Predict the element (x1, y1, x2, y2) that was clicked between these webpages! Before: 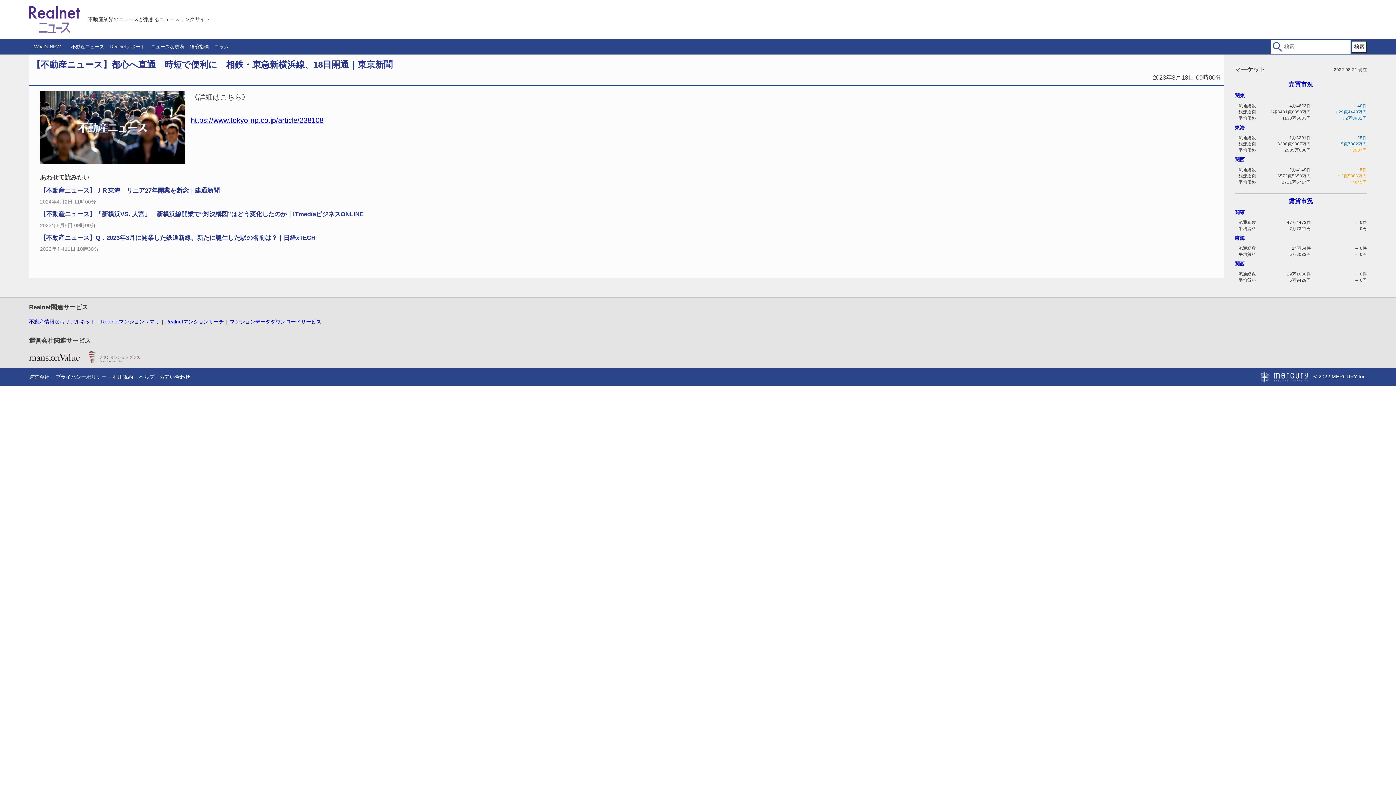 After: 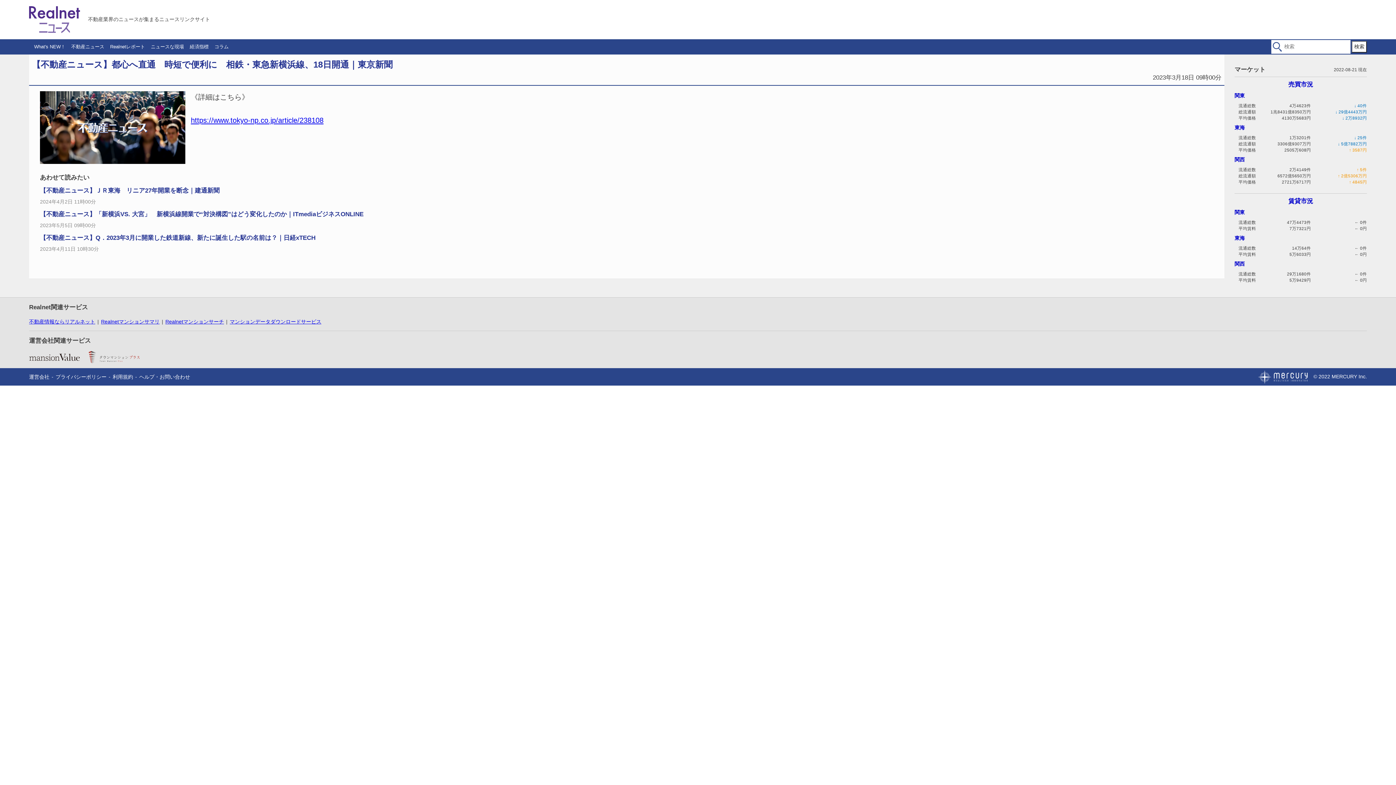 Action: bbox: (29, 319, 95, 324) label: 不動産情報ならリアルネット